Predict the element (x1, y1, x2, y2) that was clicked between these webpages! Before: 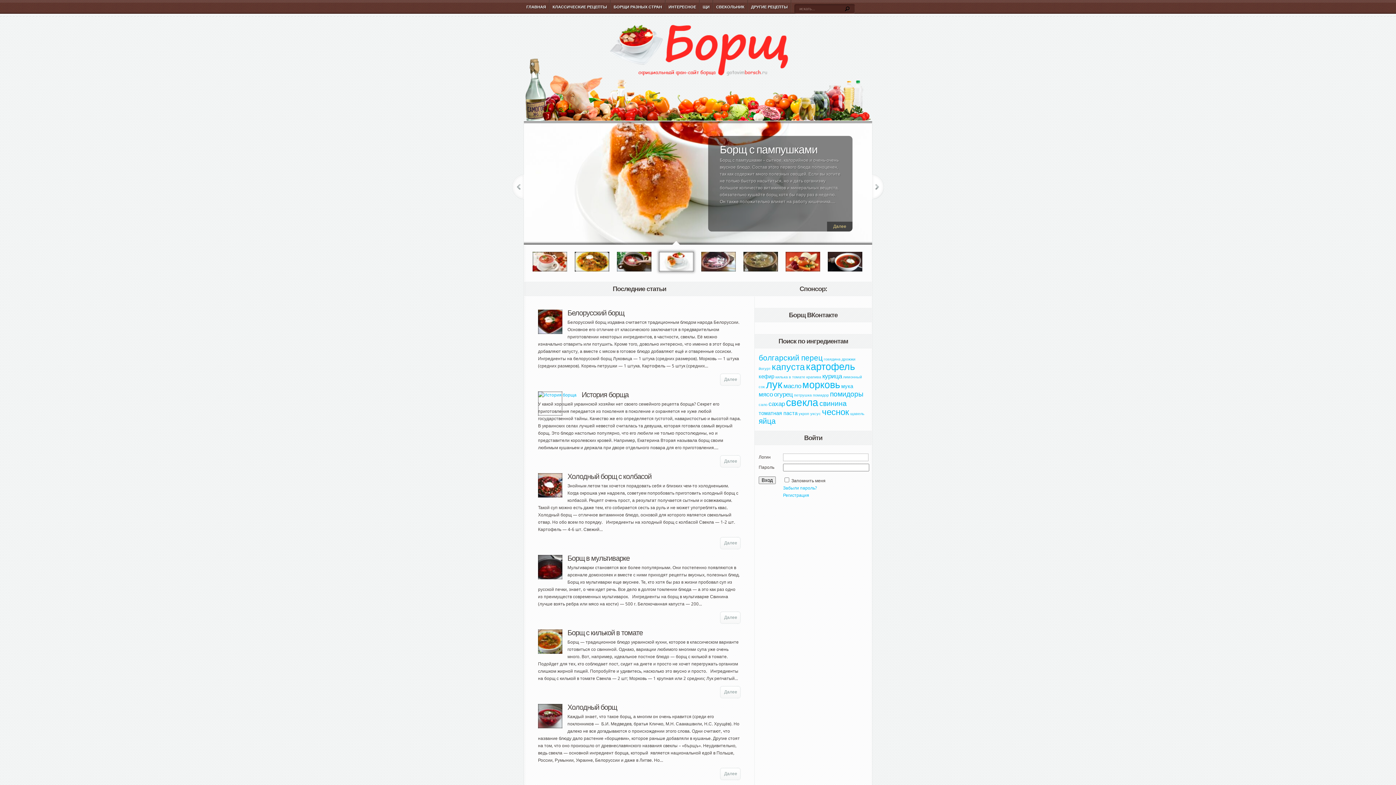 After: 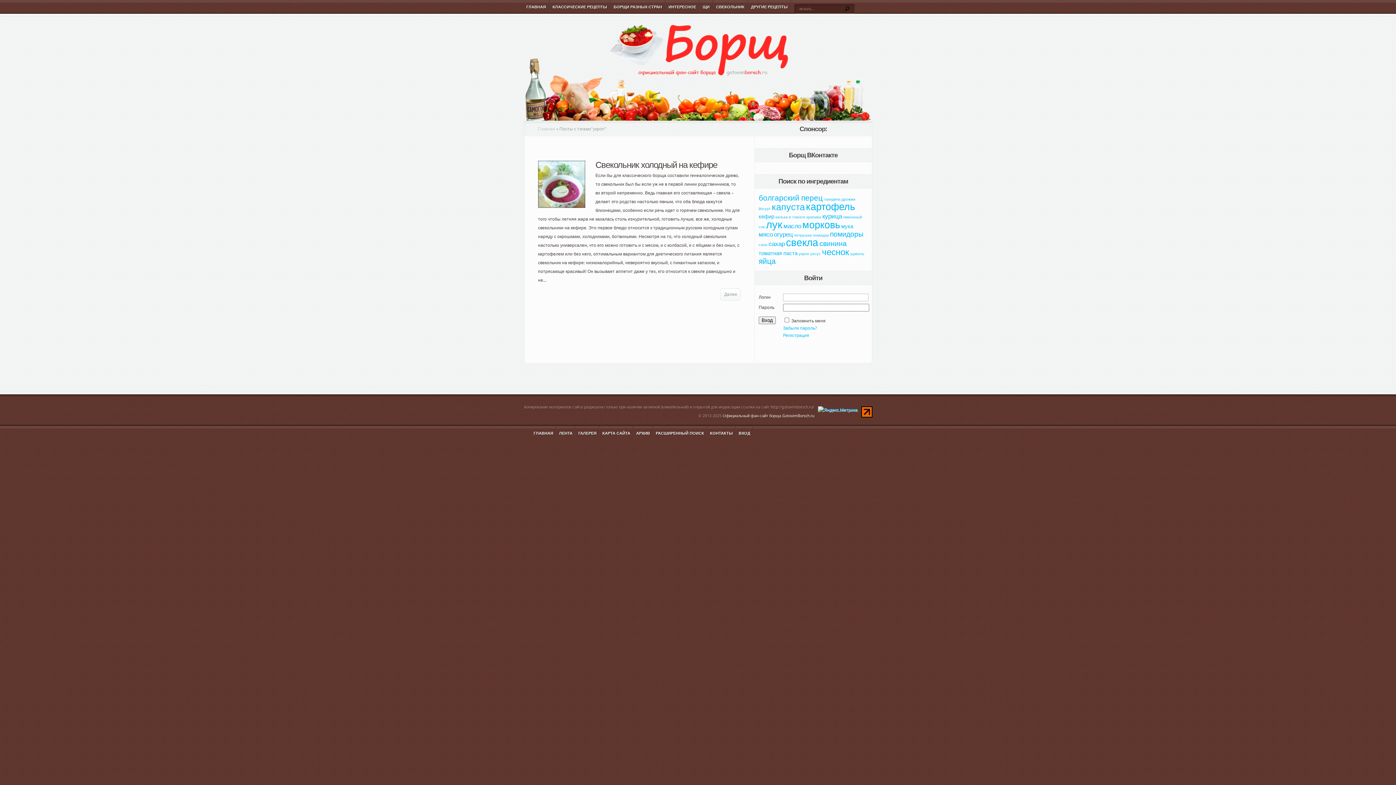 Action: bbox: (798, 412, 809, 416) label: укроп